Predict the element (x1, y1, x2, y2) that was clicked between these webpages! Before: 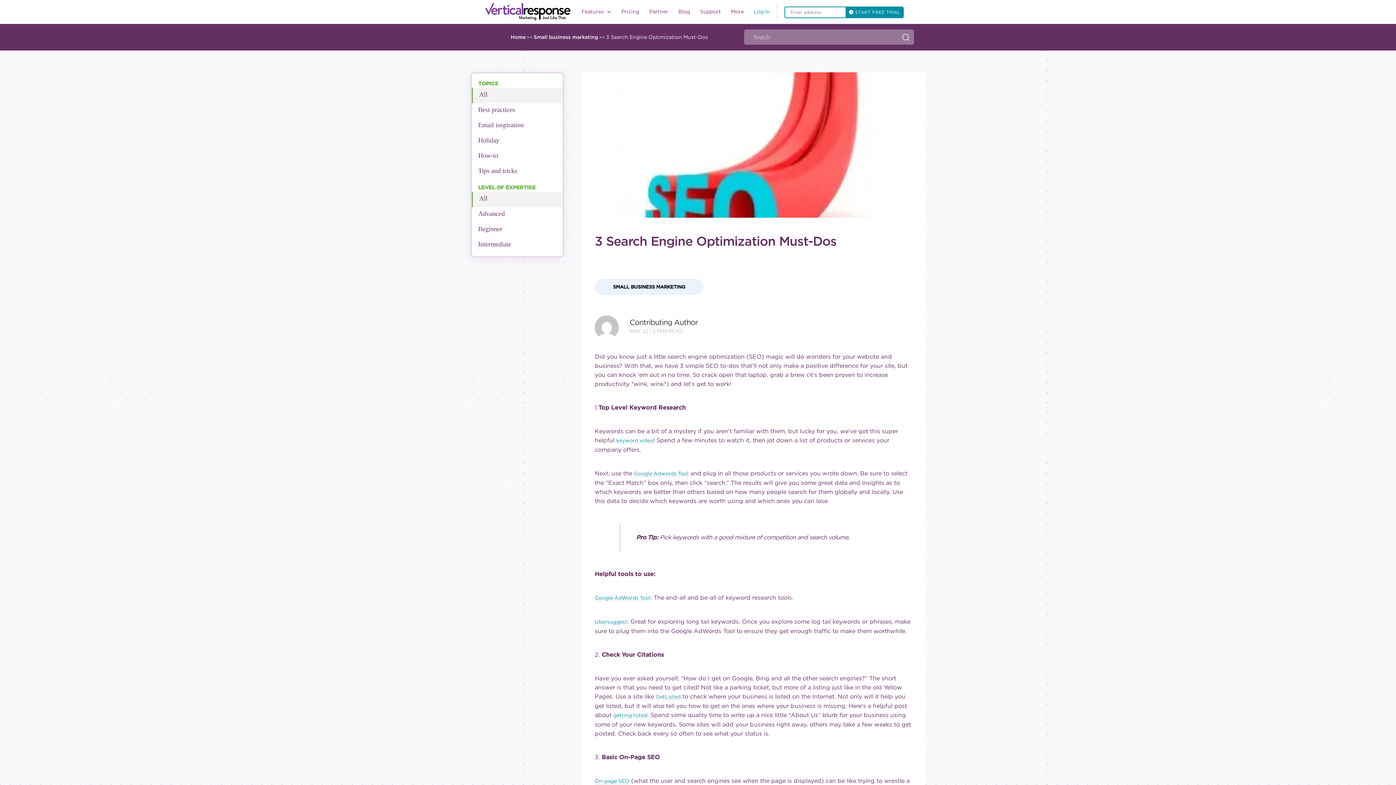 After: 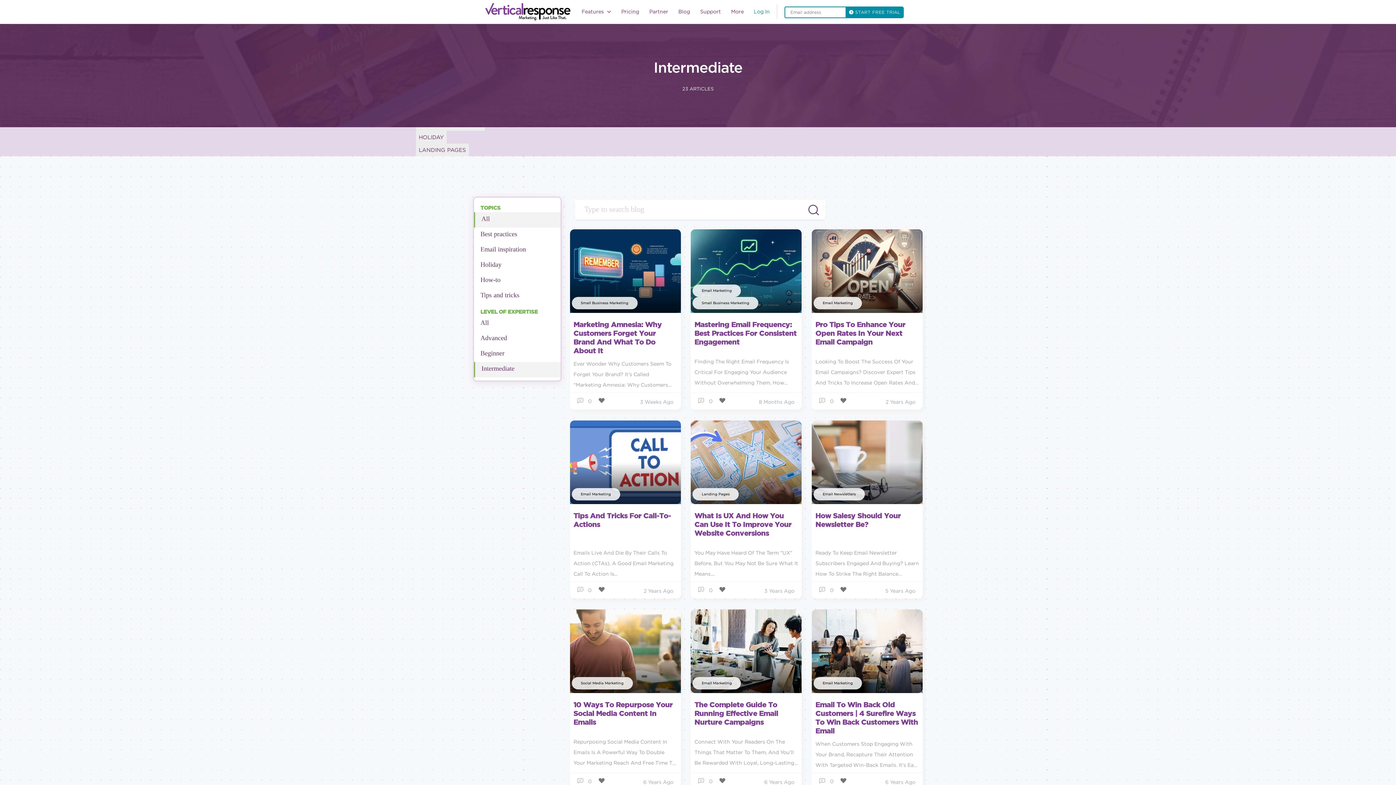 Action: label: Intermediate bbox: (478, 240, 511, 247)